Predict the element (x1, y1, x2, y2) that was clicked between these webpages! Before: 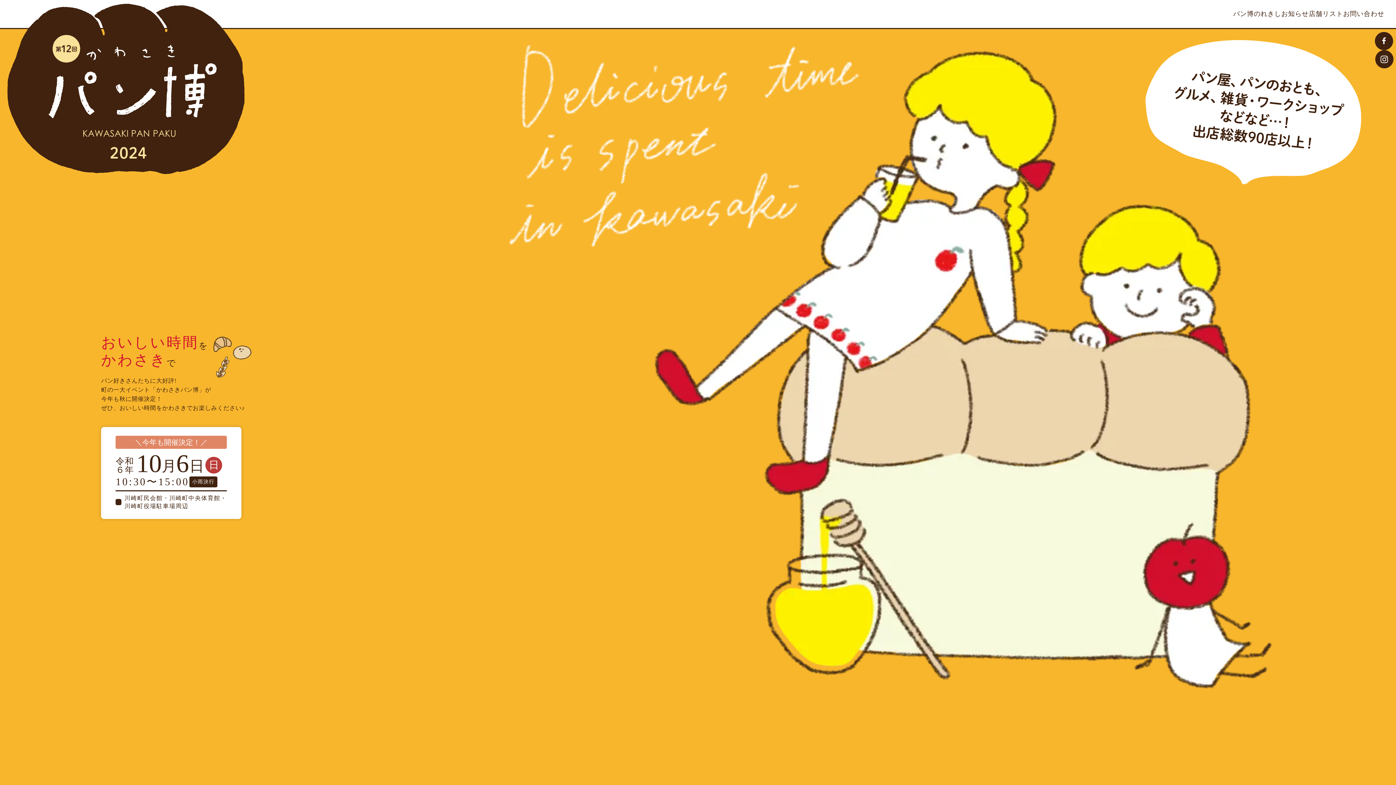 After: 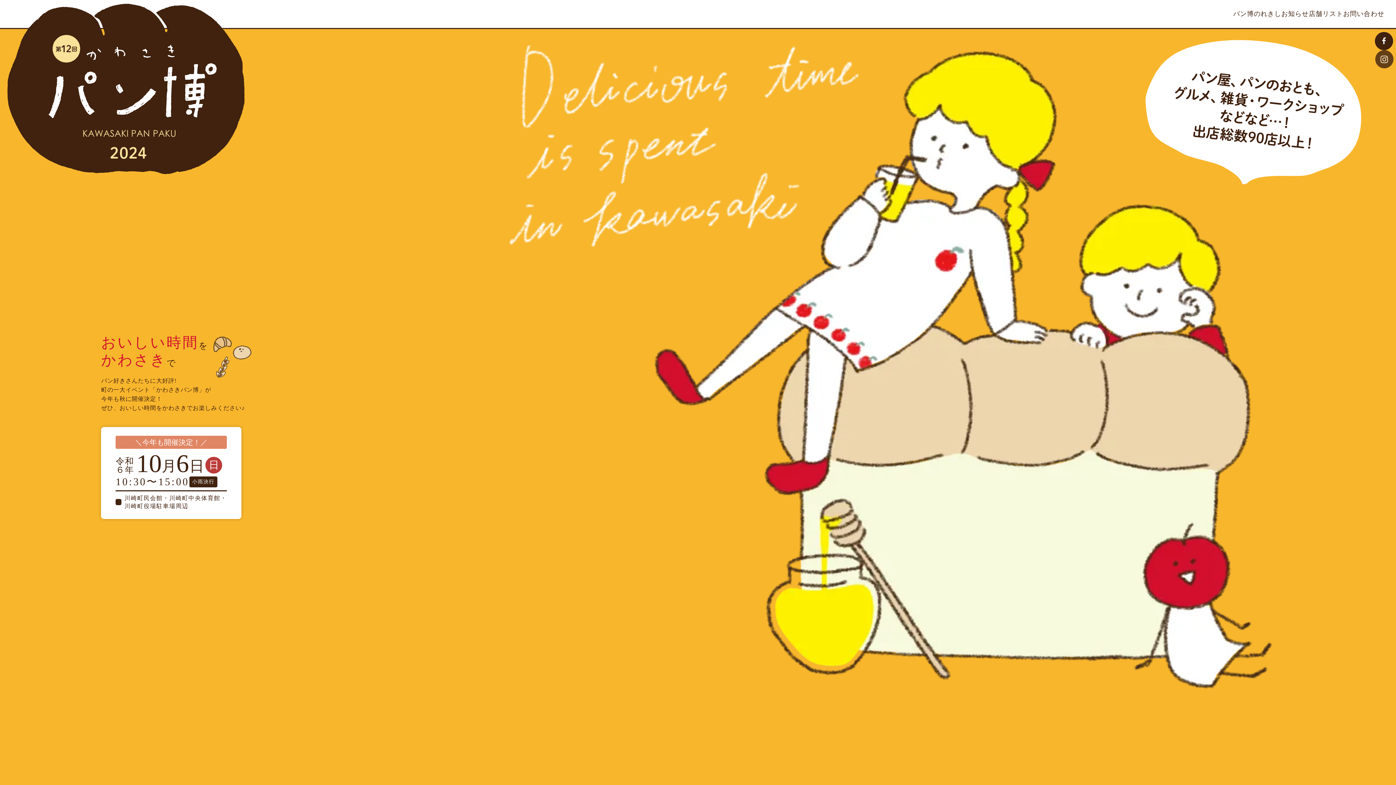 Action: bbox: (1375, 50, 1393, 68)